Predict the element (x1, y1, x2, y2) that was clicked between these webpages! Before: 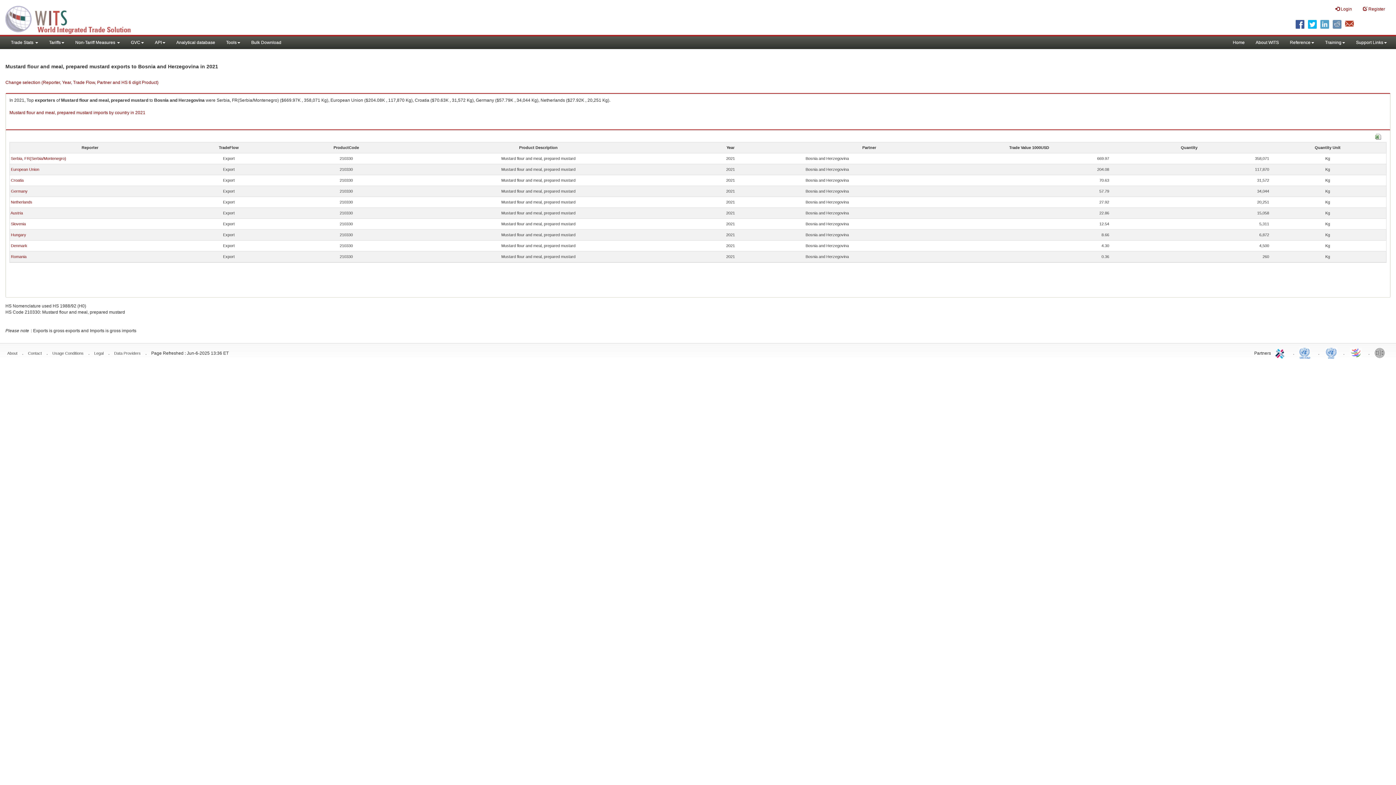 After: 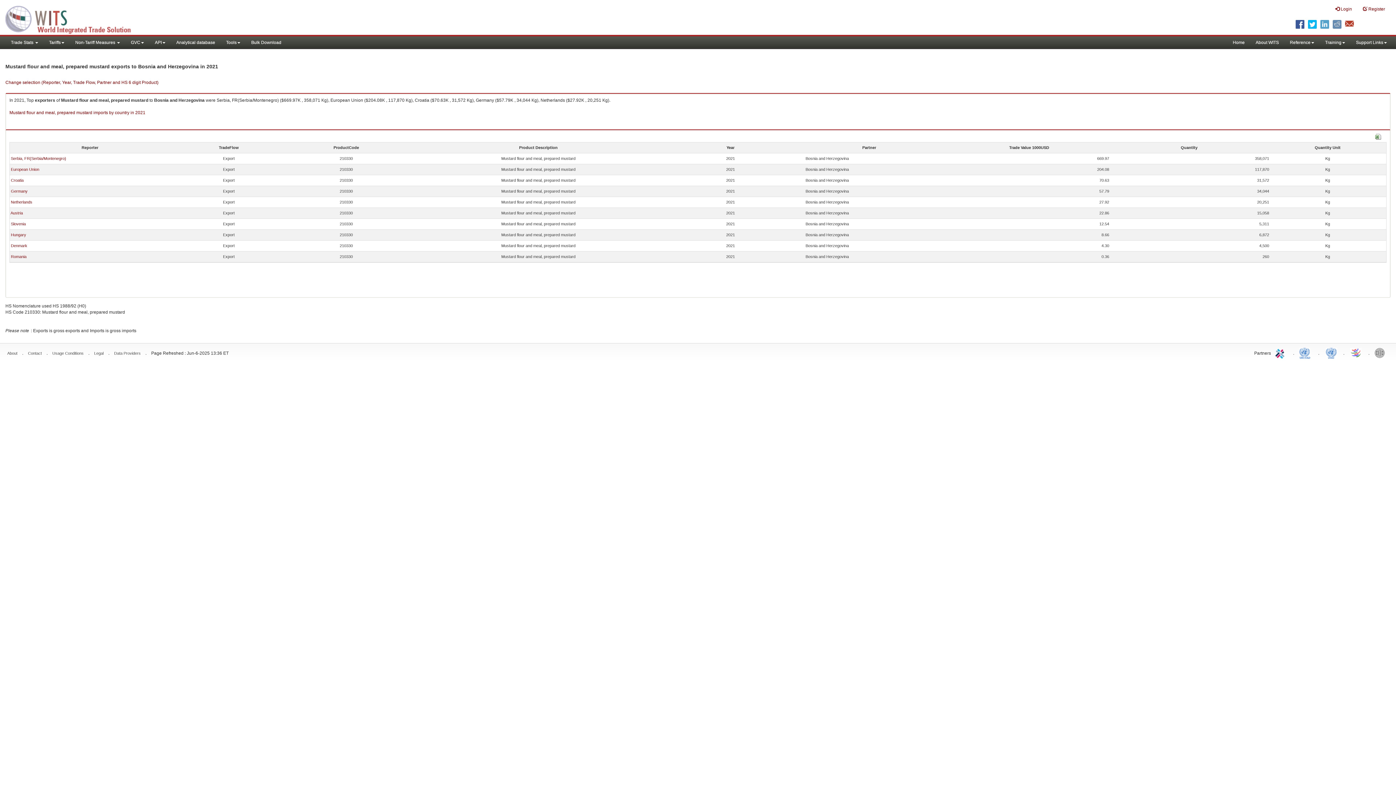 Action: bbox: (1374, 345, 1389, 360) label: World Bank